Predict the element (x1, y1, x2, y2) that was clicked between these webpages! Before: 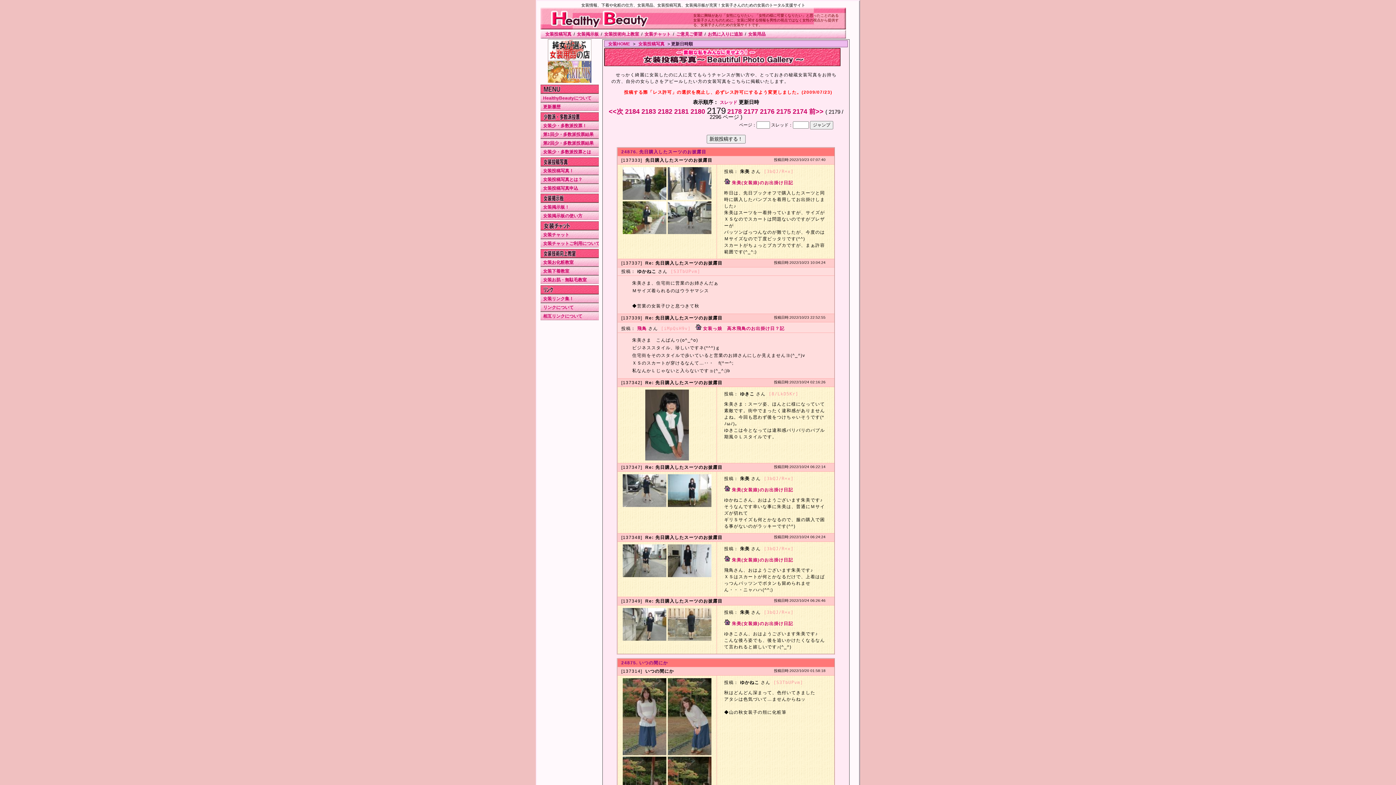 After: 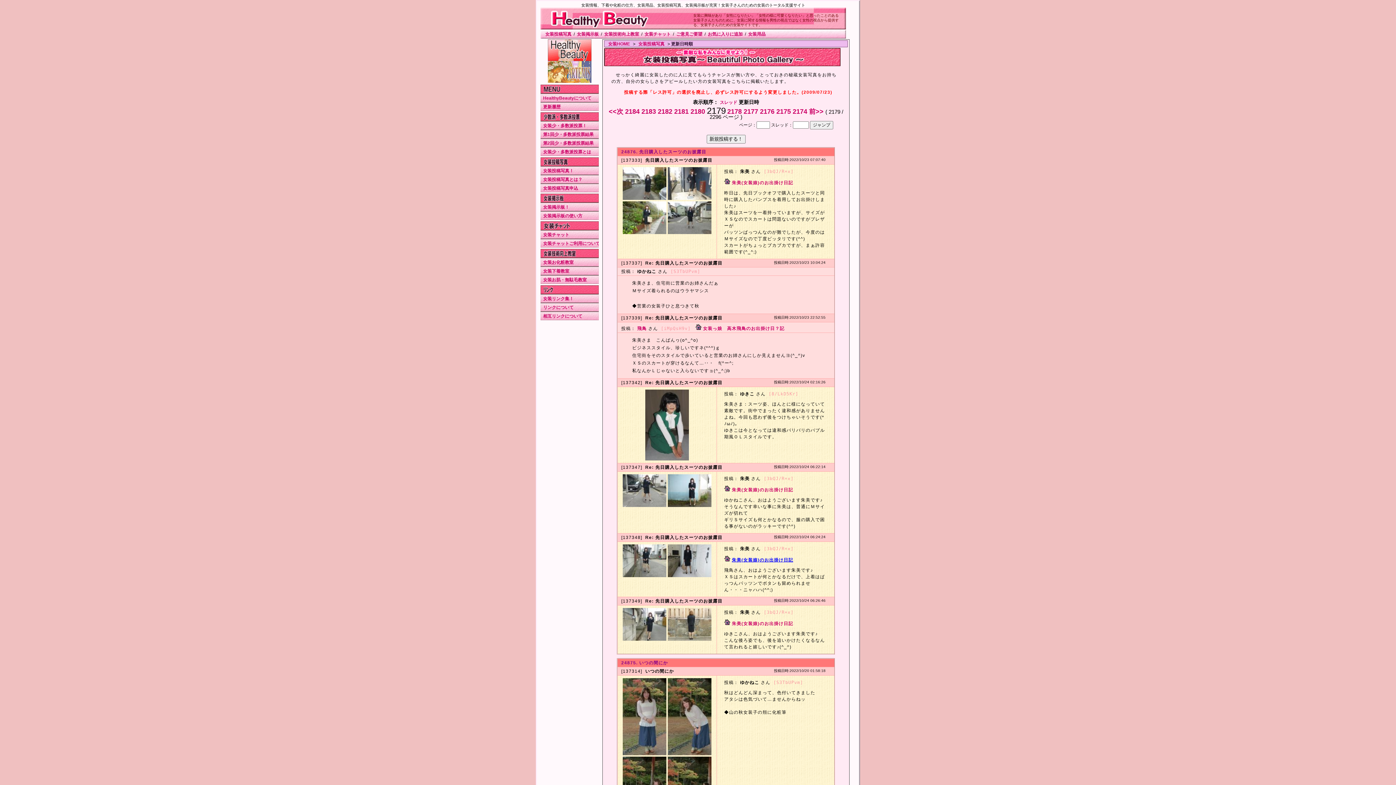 Action: bbox: (732, 557, 793, 562) label: 朱美(女装娘)のお出掛け日記